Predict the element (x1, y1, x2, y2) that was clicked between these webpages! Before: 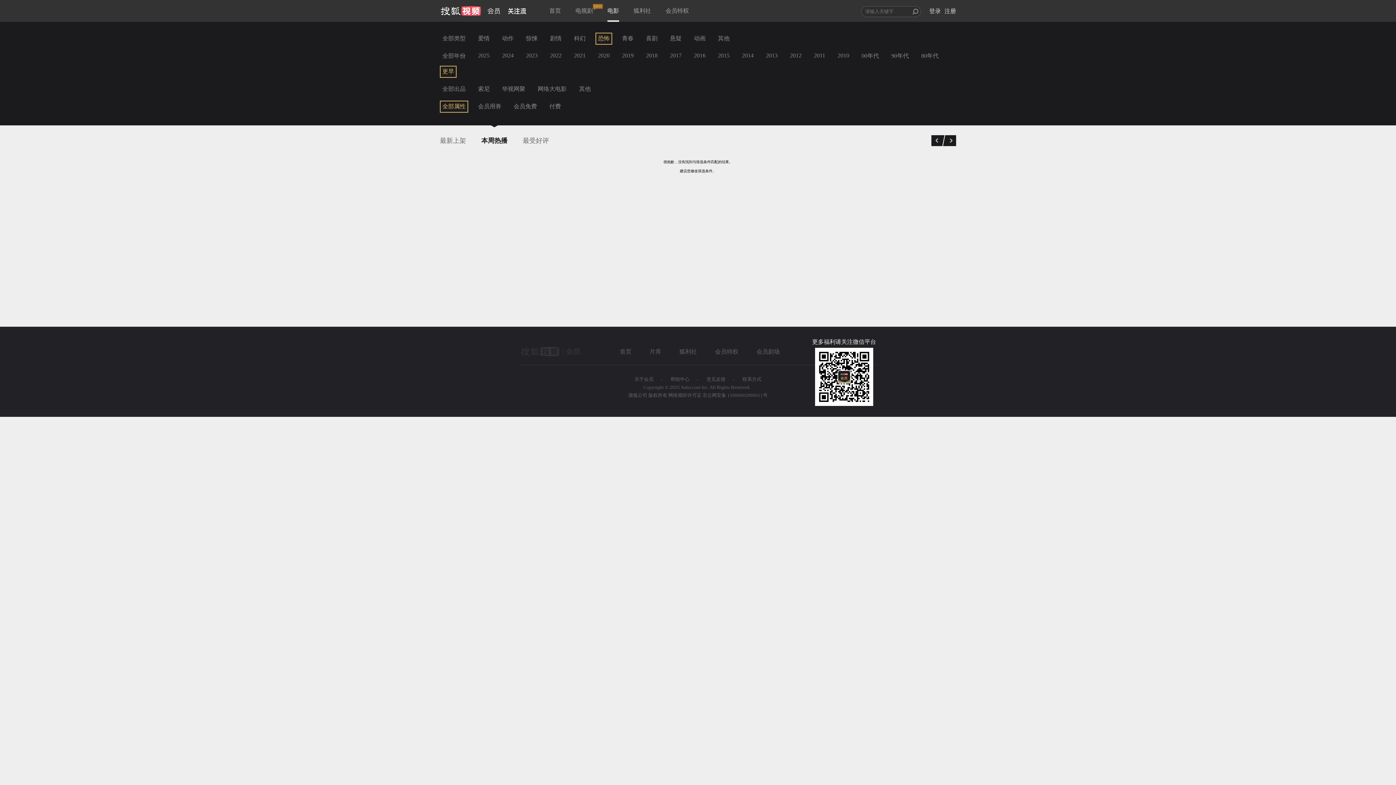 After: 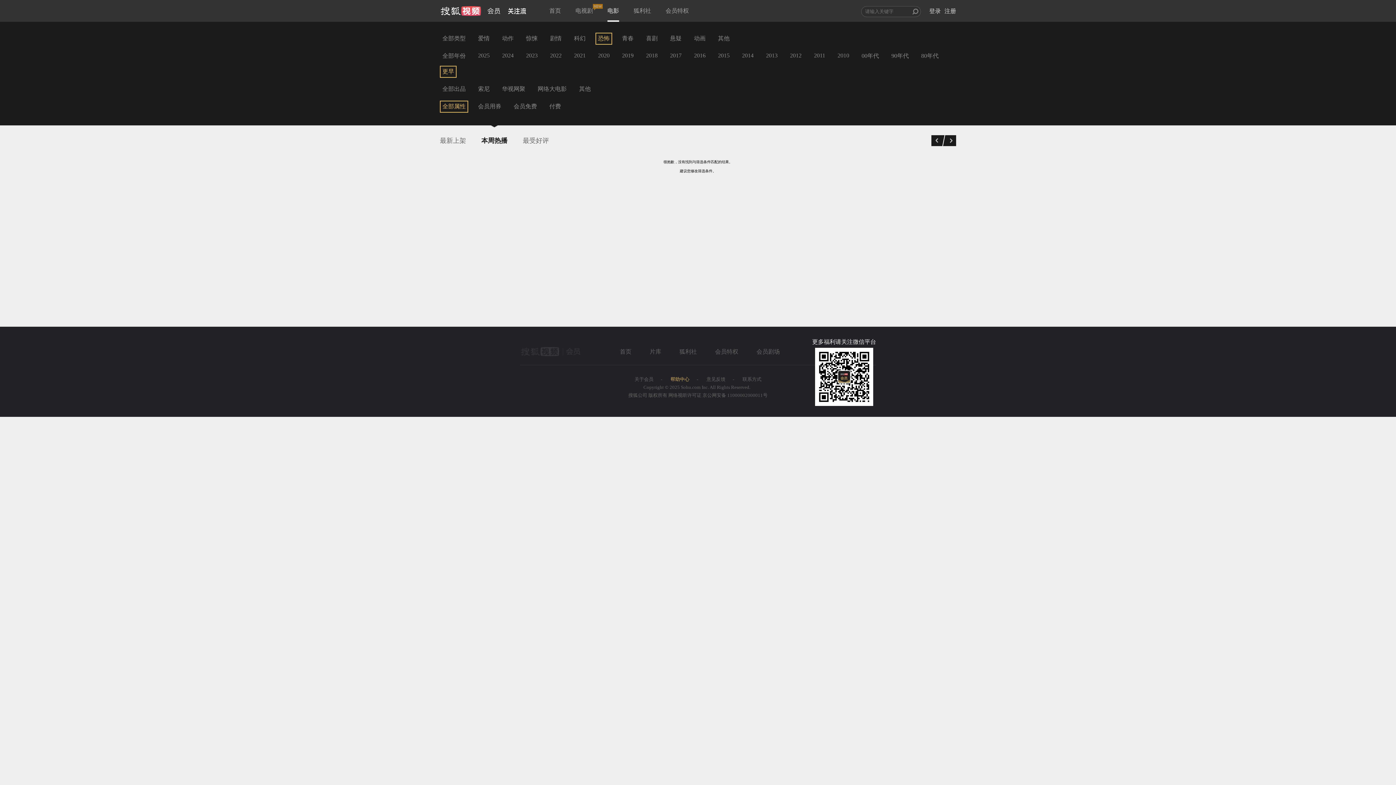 Action: bbox: (663, 376, 696, 382) label: 帮助中心